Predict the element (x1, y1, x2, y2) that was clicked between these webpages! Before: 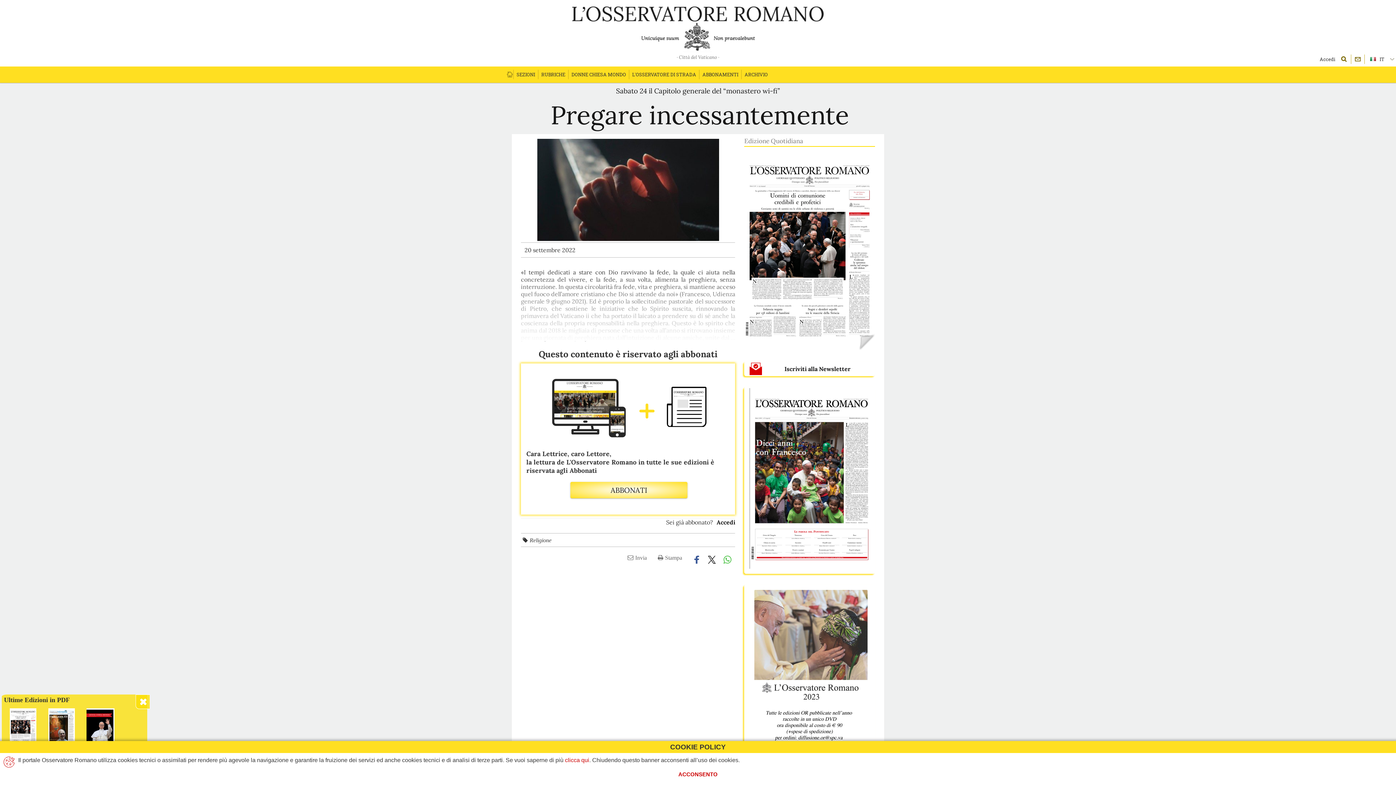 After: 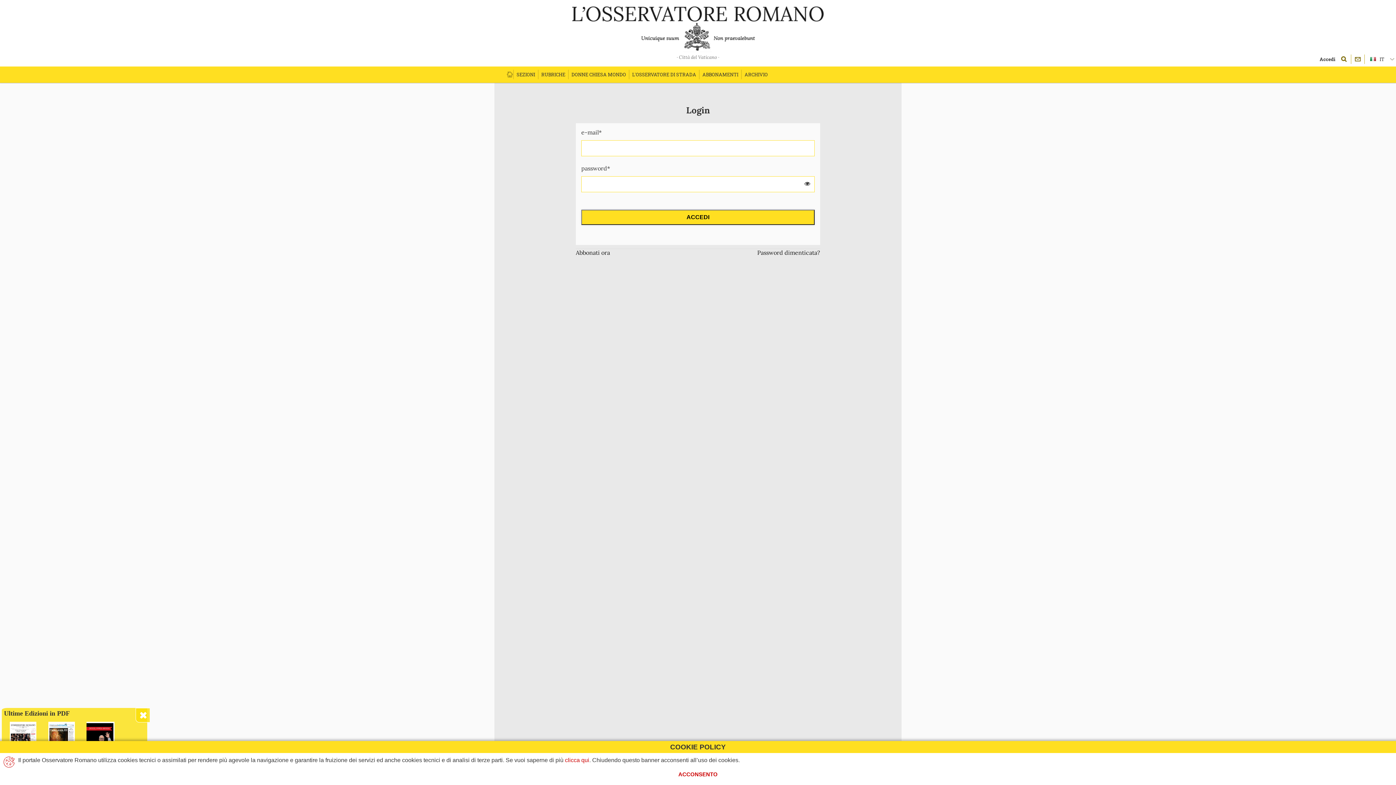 Action: bbox: (1313, 51, 1338, 67) label: Accedi